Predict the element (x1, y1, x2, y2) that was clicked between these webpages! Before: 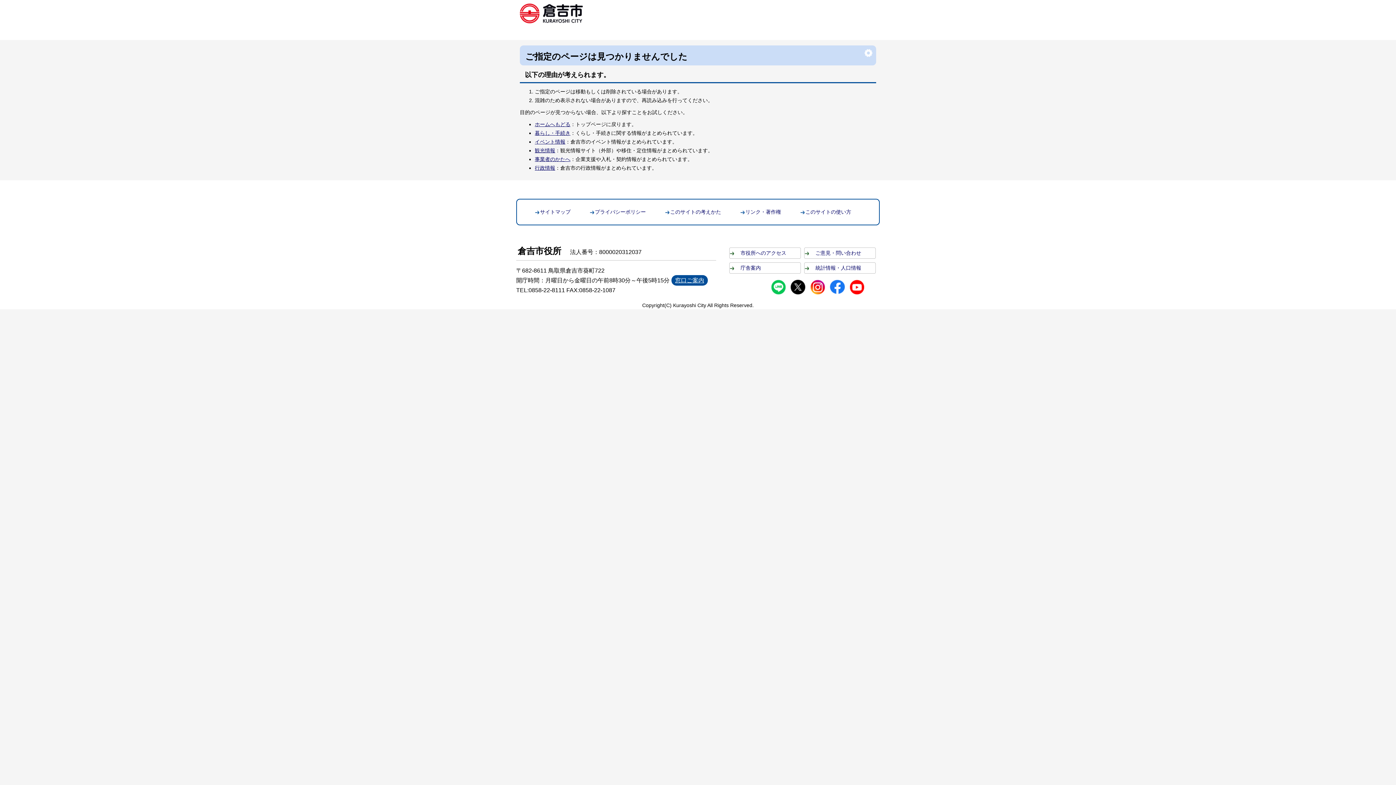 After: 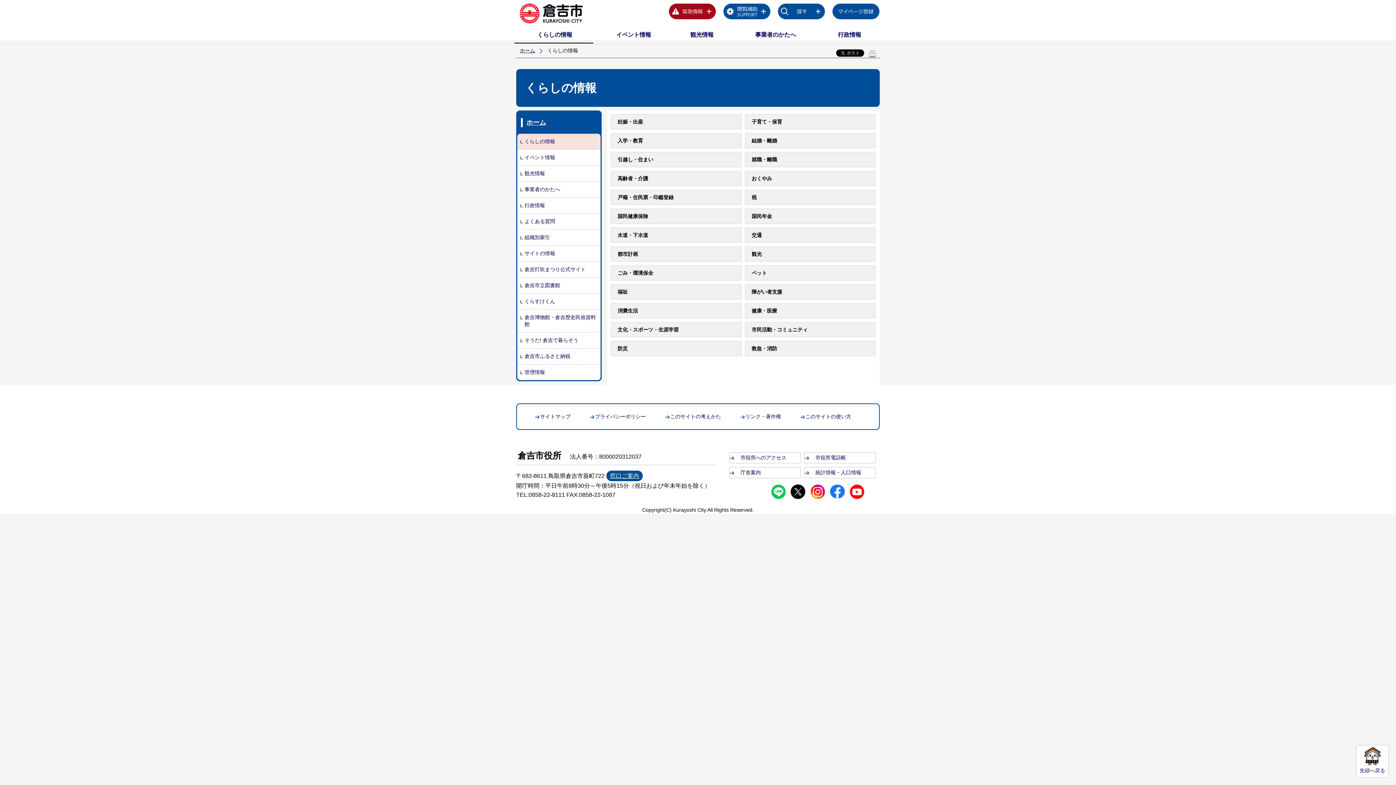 Action: bbox: (534, 130, 570, 136) label: 暮らし・手続き